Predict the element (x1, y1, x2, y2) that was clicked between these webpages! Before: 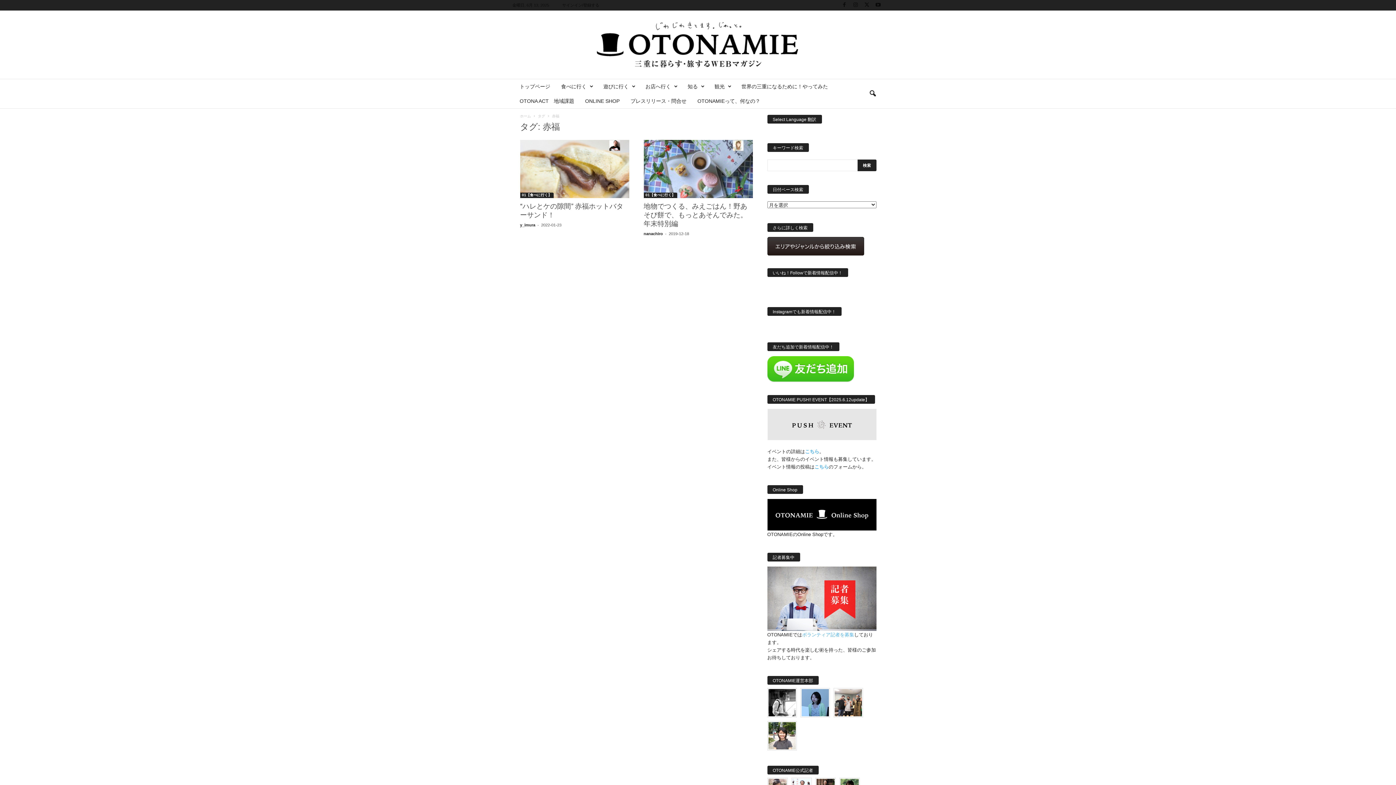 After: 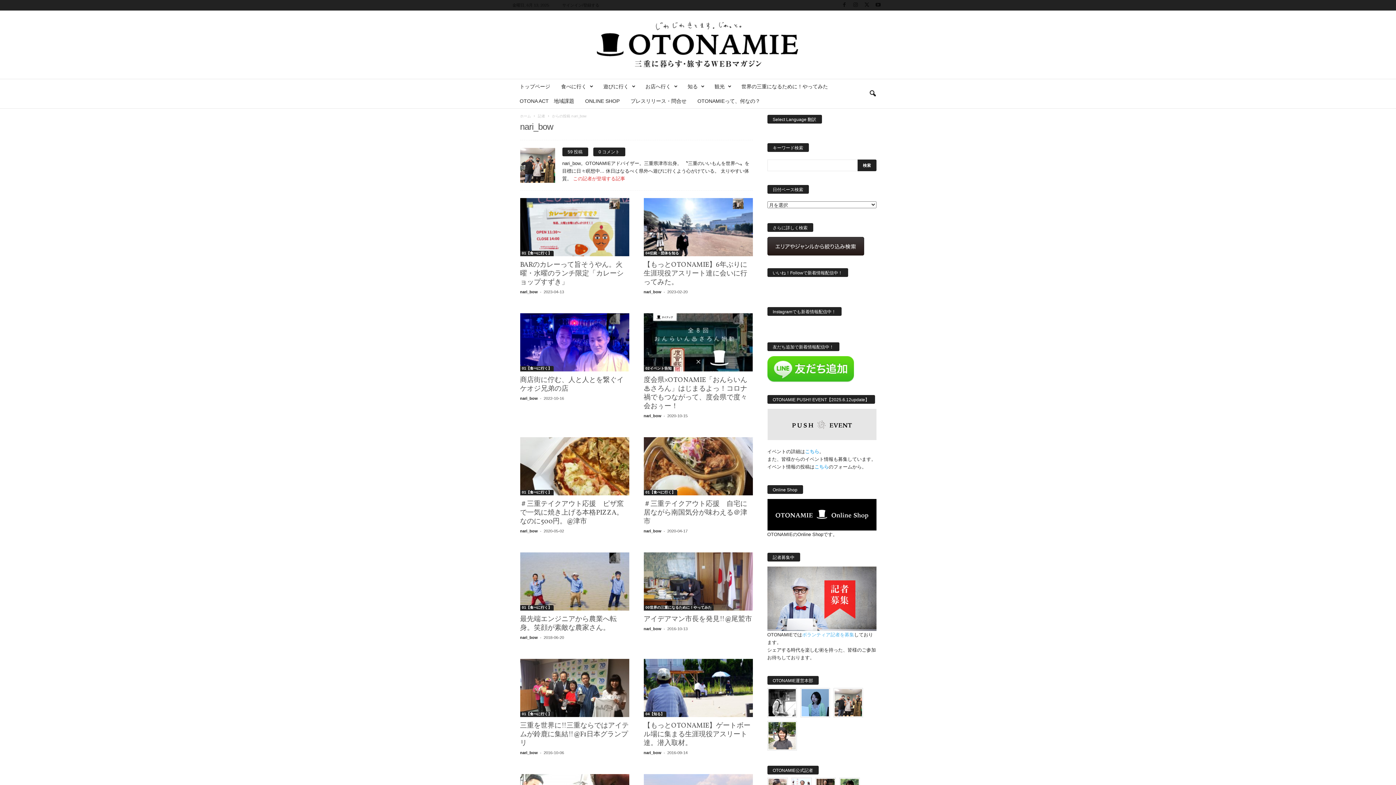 Action: bbox: (834, 689, 862, 716)